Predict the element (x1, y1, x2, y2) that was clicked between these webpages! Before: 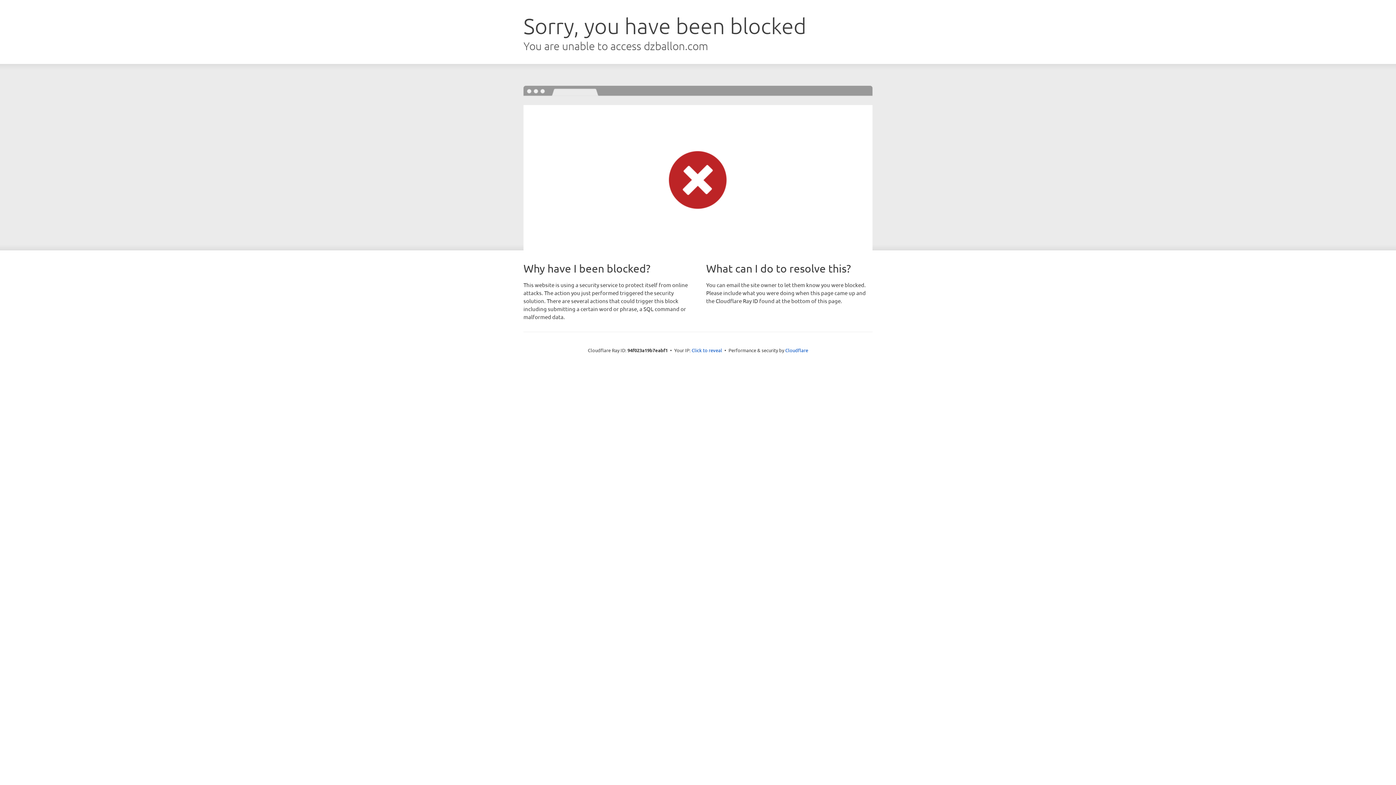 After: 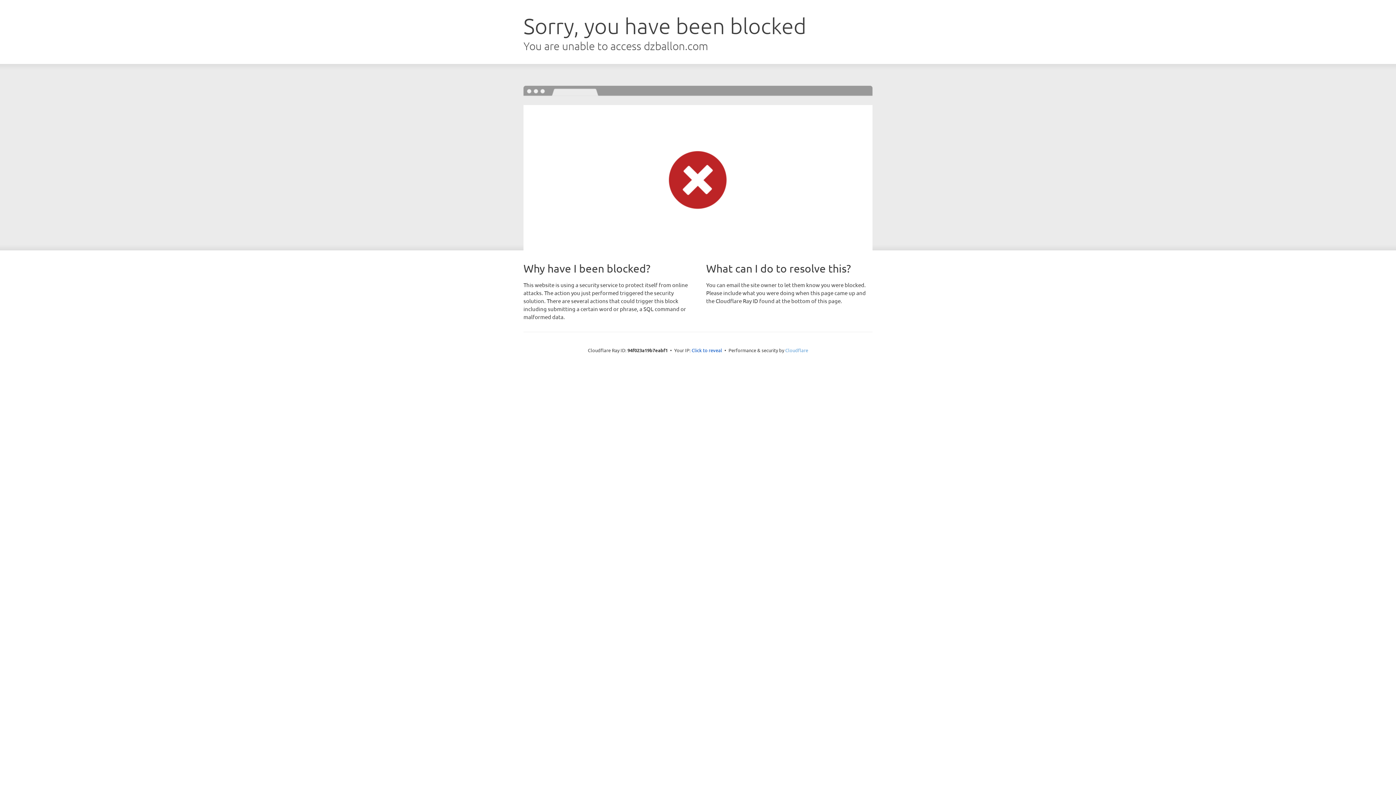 Action: bbox: (785, 347, 808, 353) label: Cloudflare